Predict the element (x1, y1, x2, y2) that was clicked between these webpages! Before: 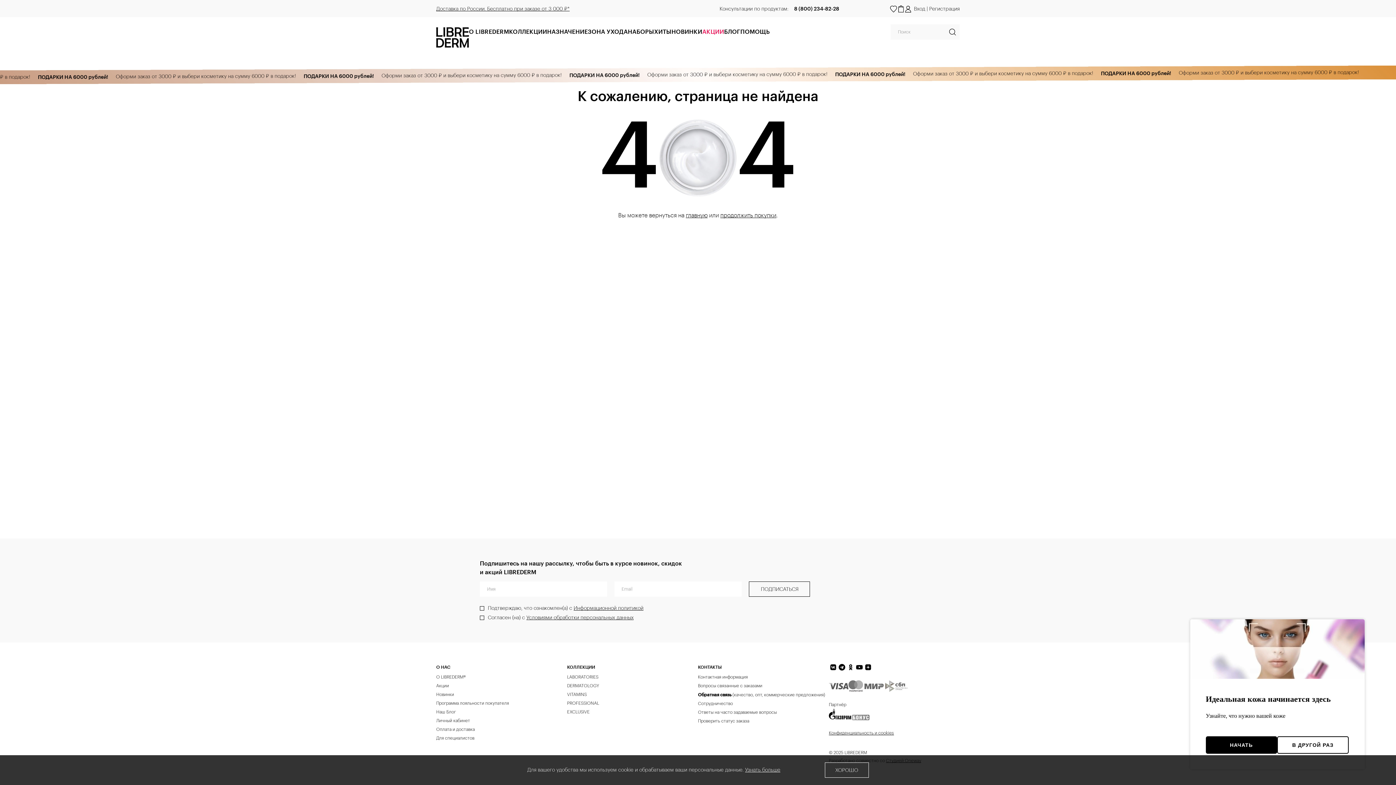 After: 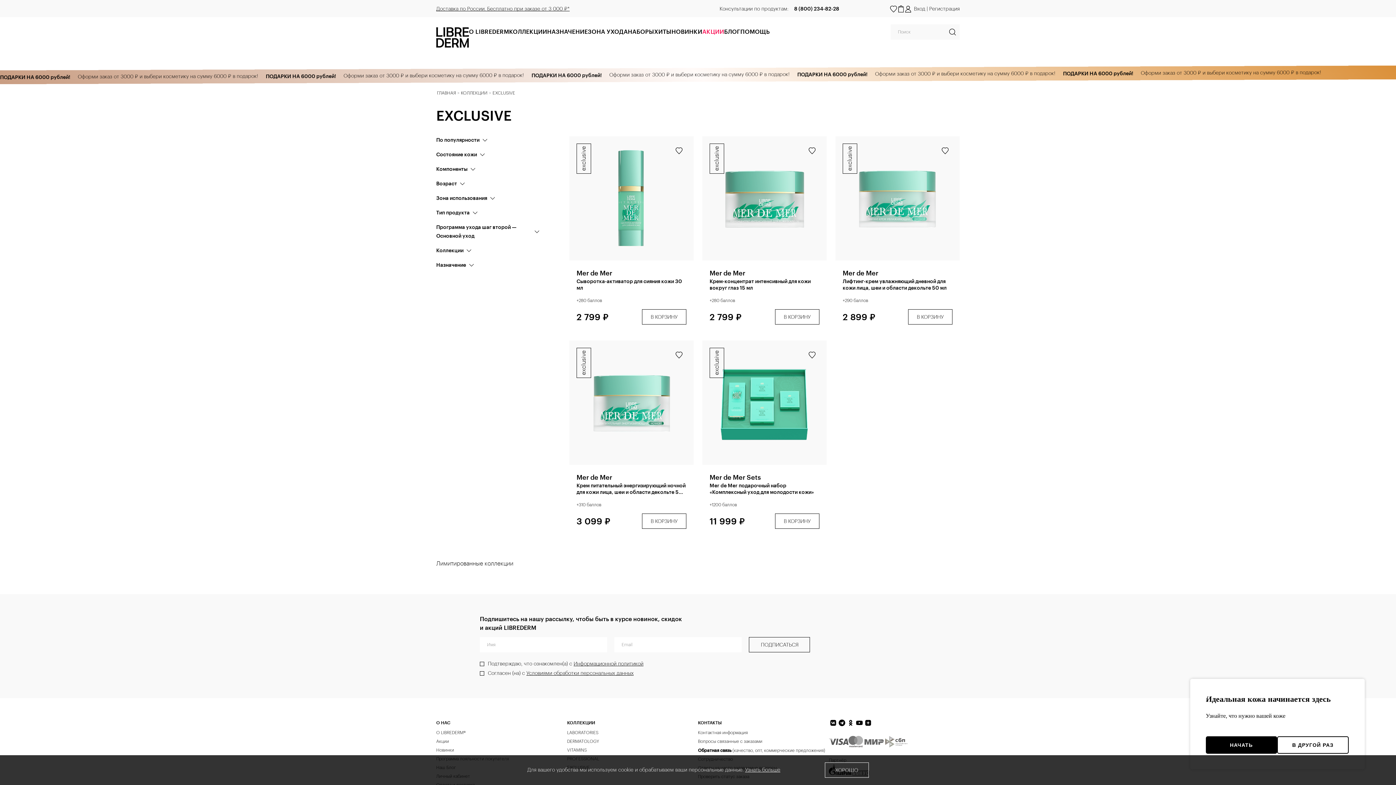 Action: bbox: (567, 708, 589, 716) label: EXCLUSIVE